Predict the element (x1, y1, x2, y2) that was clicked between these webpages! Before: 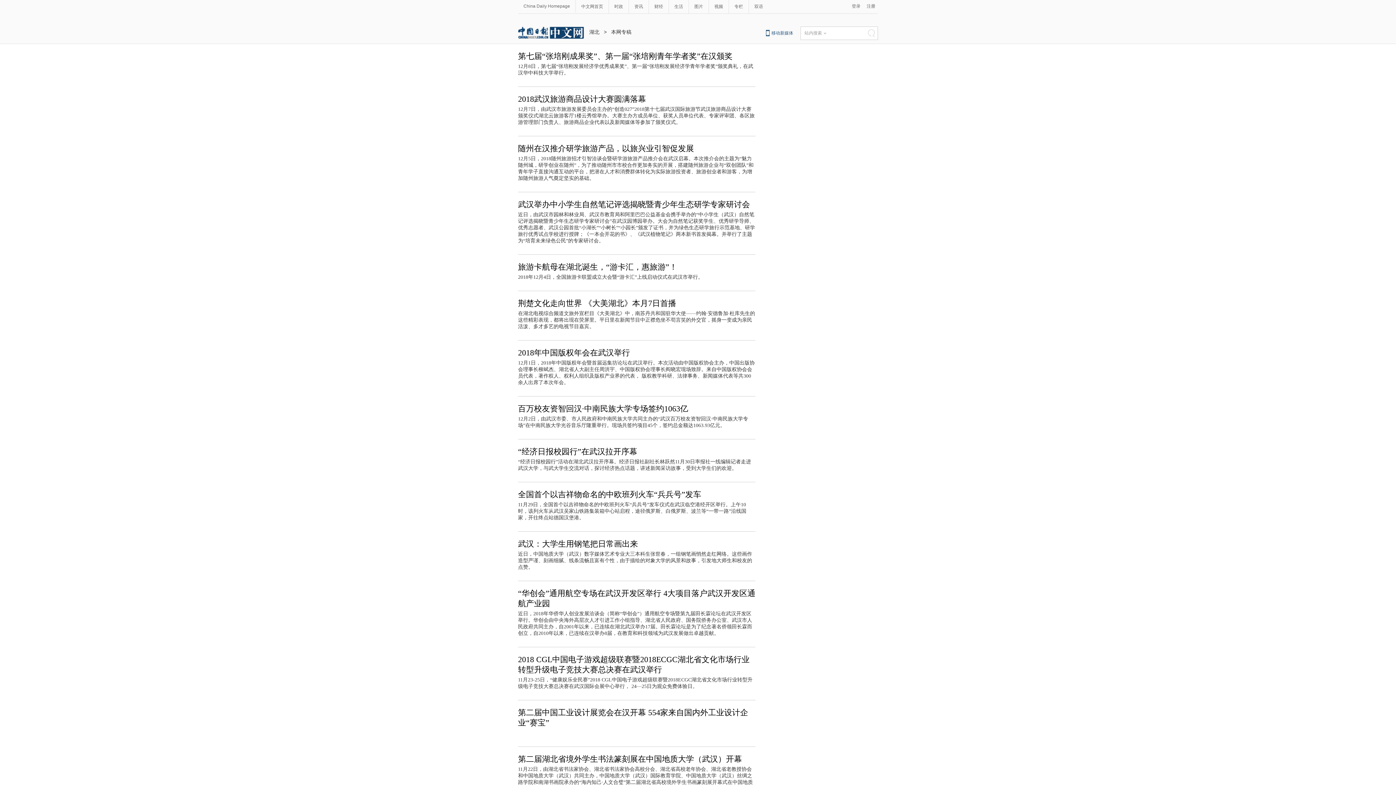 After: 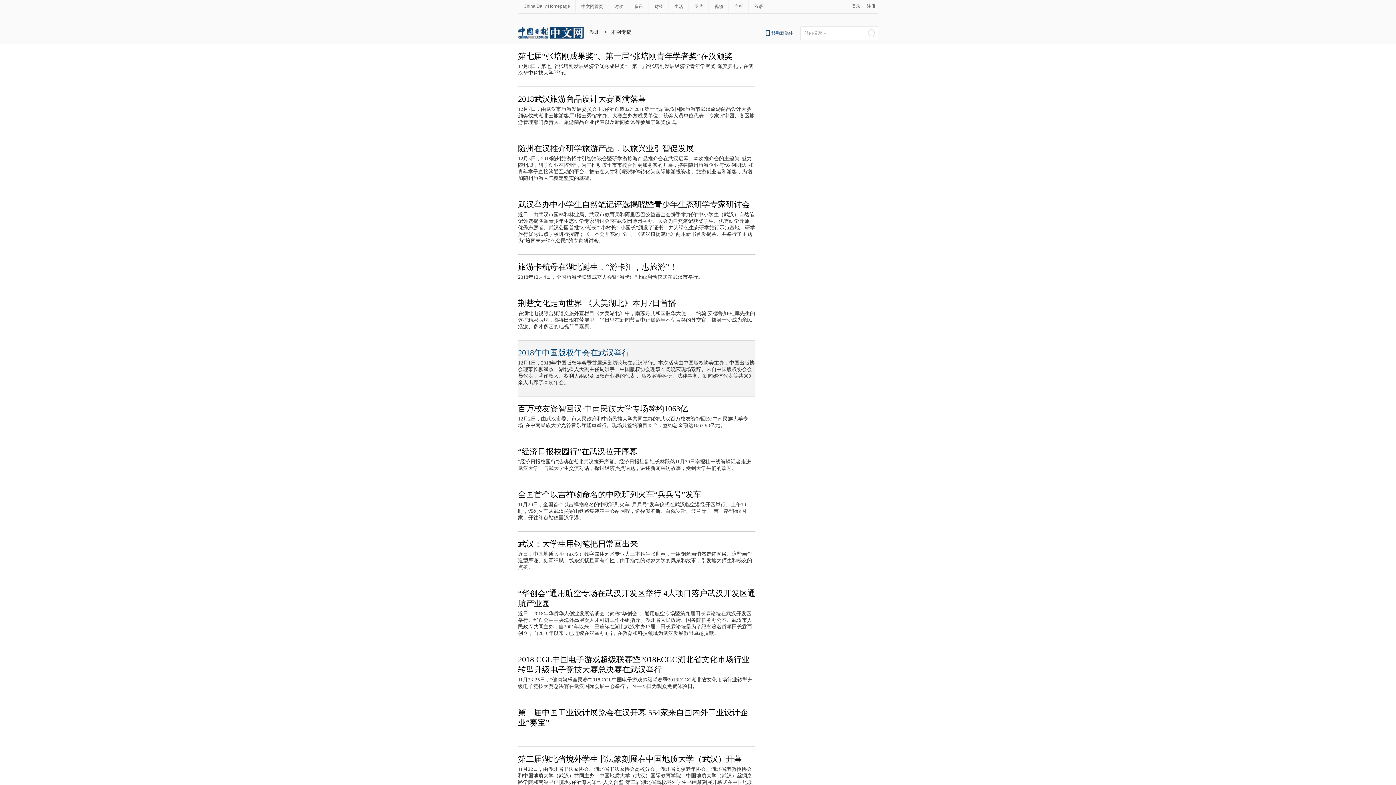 Action: label: 2018年中国版权年会在武汉举行 bbox: (518, 348, 630, 357)